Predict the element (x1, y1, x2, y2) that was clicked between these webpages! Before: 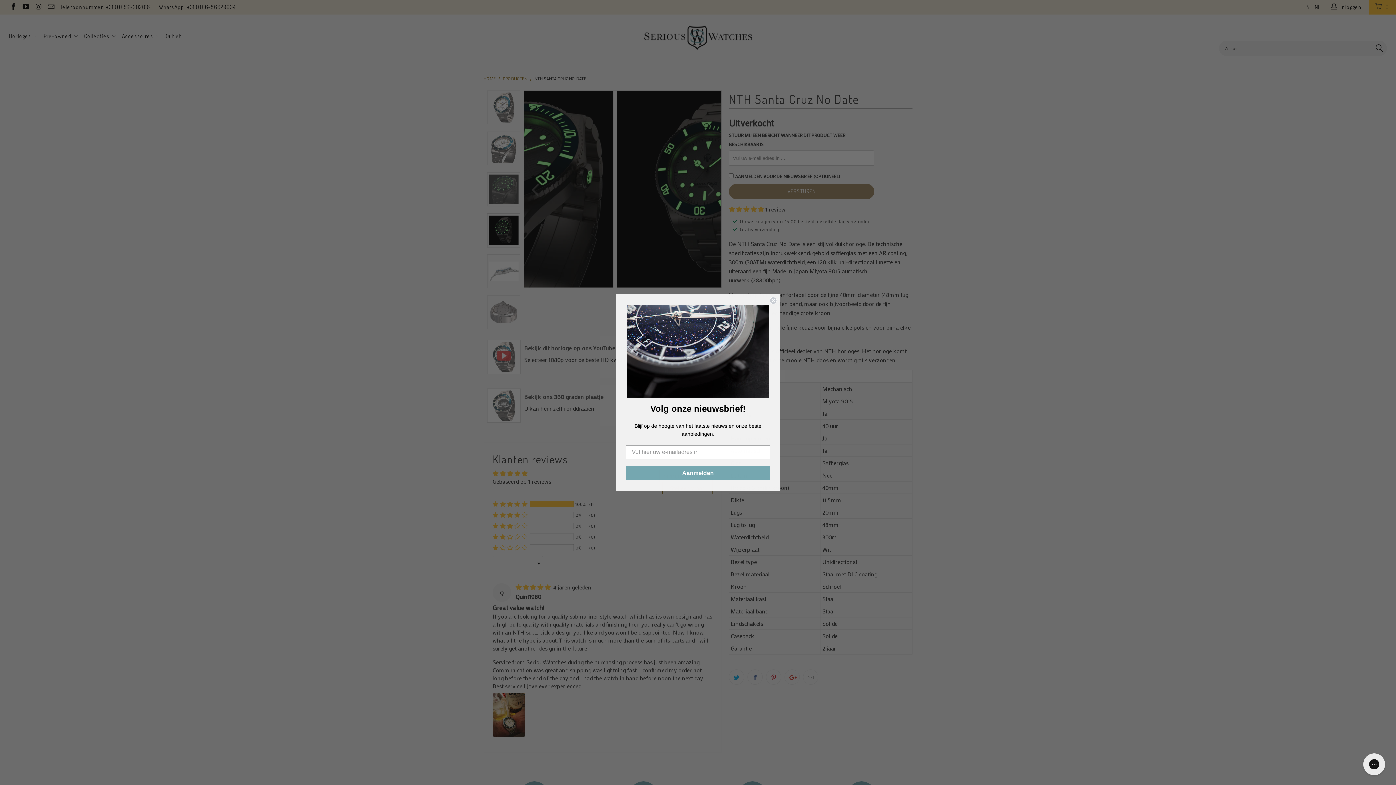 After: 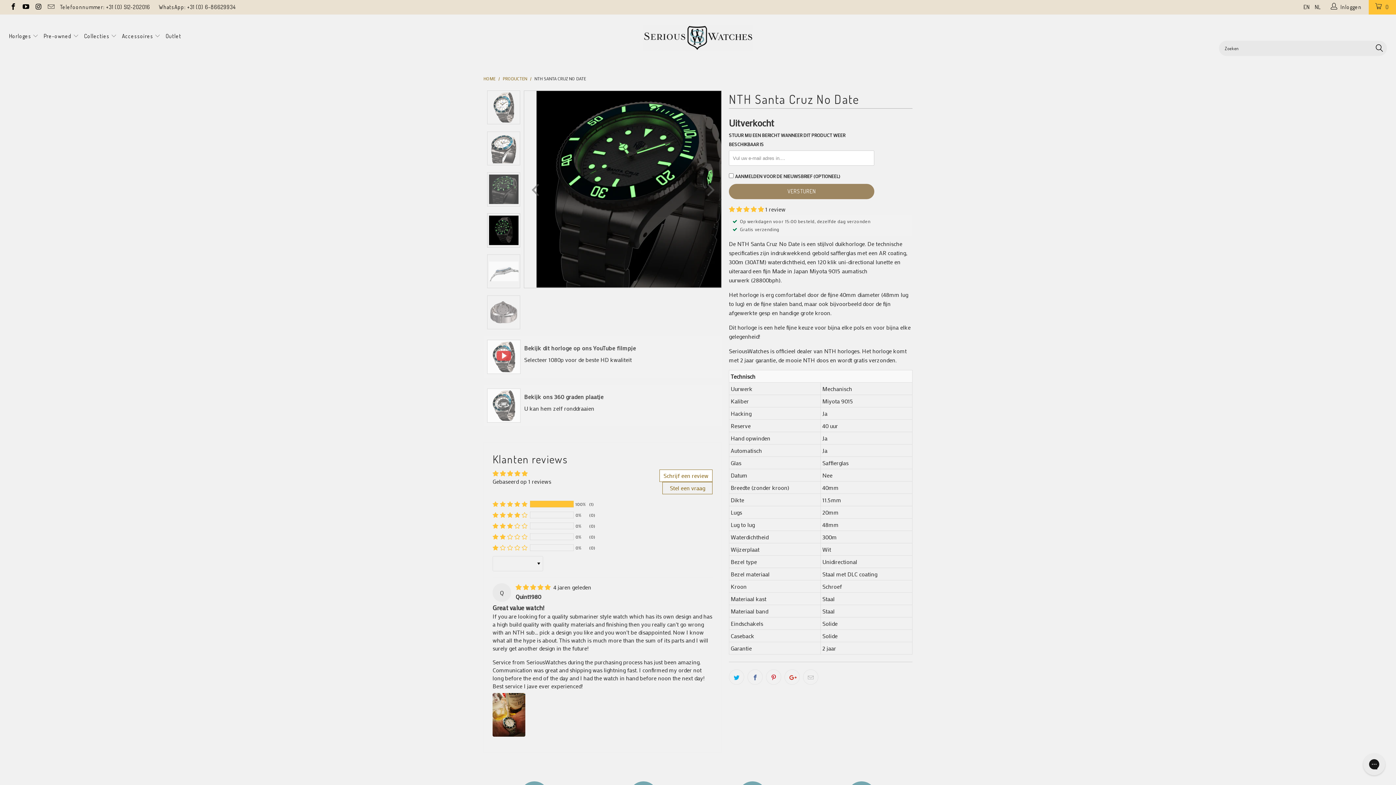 Action: bbox: (769, 297, 777, 304) label: Close dialog